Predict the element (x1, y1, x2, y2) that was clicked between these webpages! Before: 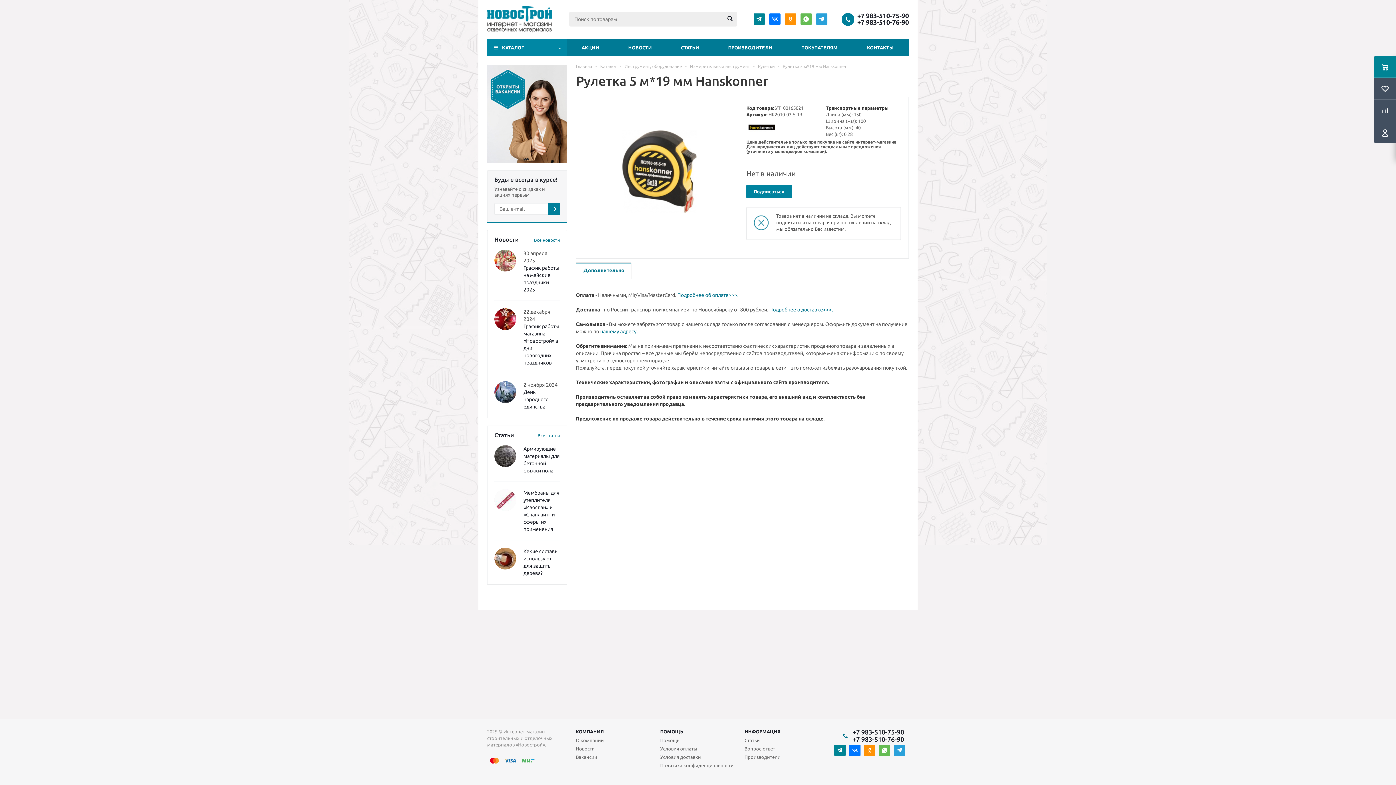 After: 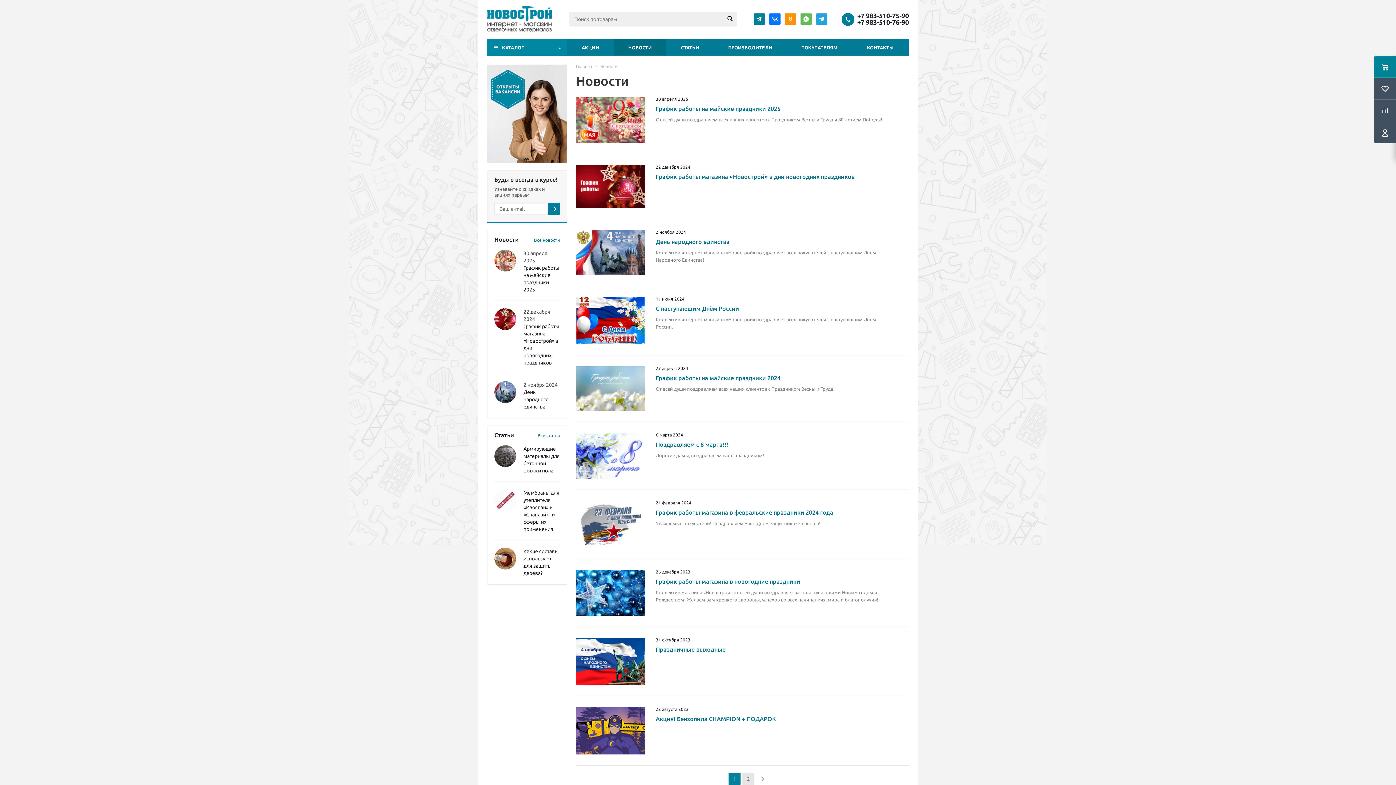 Action: label: Все новости bbox: (534, 234, 560, 244)